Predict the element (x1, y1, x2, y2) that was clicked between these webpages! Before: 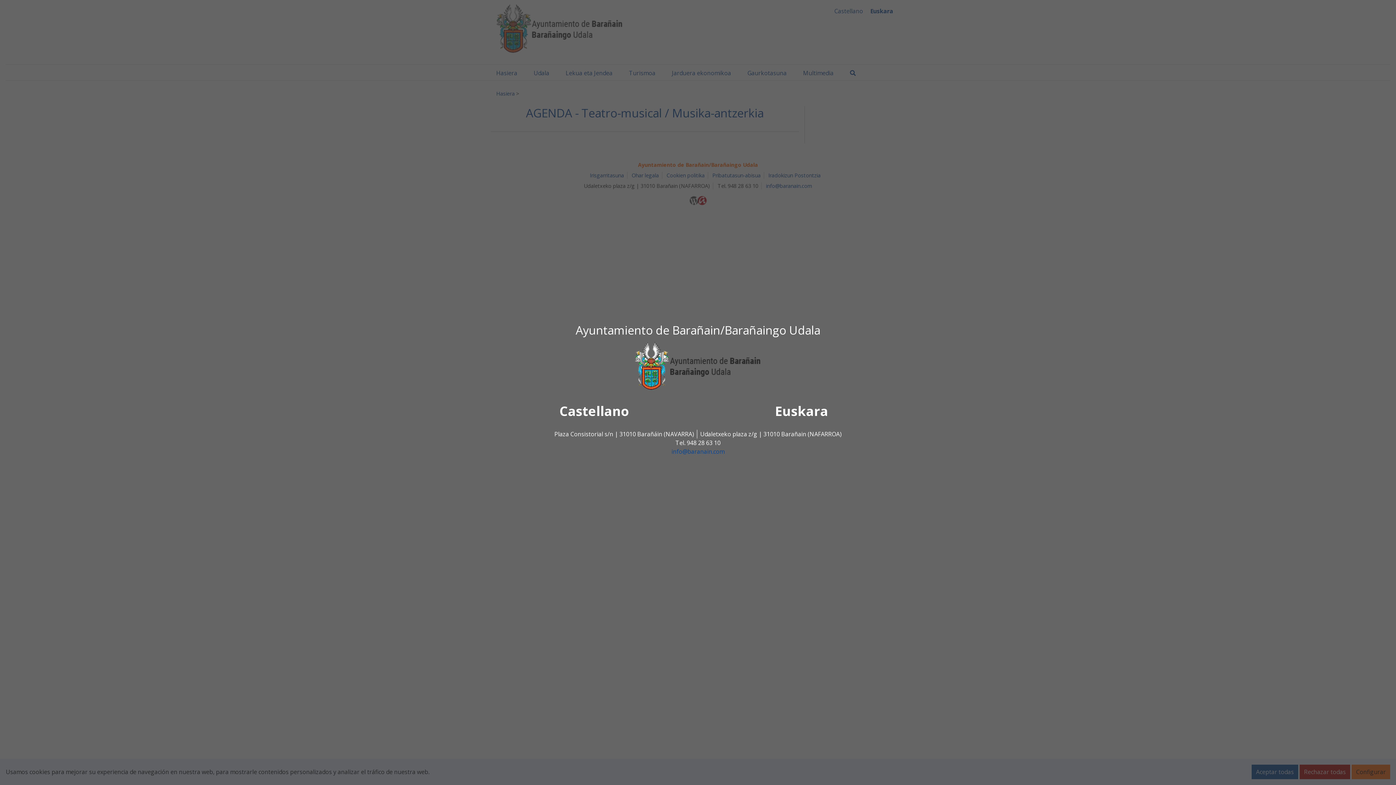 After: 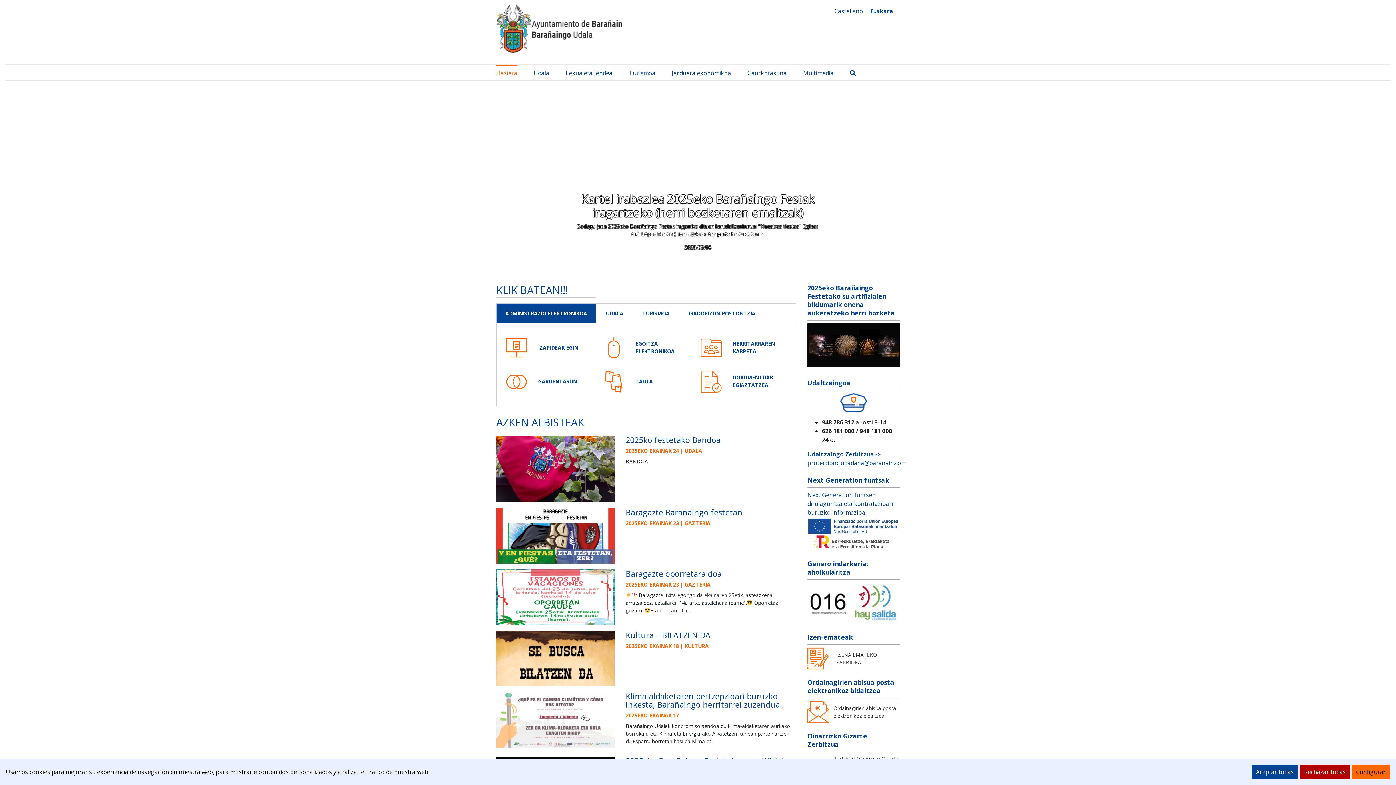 Action: bbox: (775, 402, 828, 420) label: Euskara